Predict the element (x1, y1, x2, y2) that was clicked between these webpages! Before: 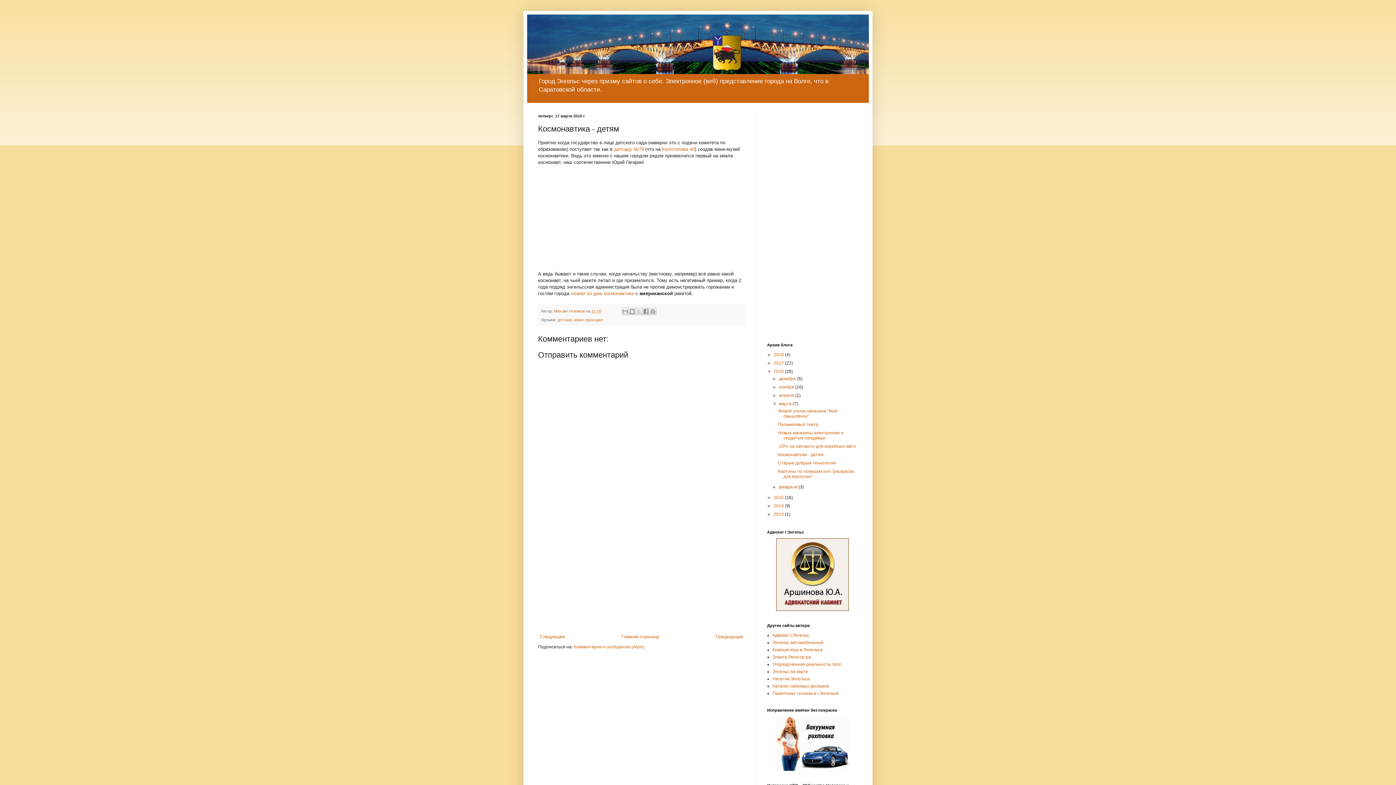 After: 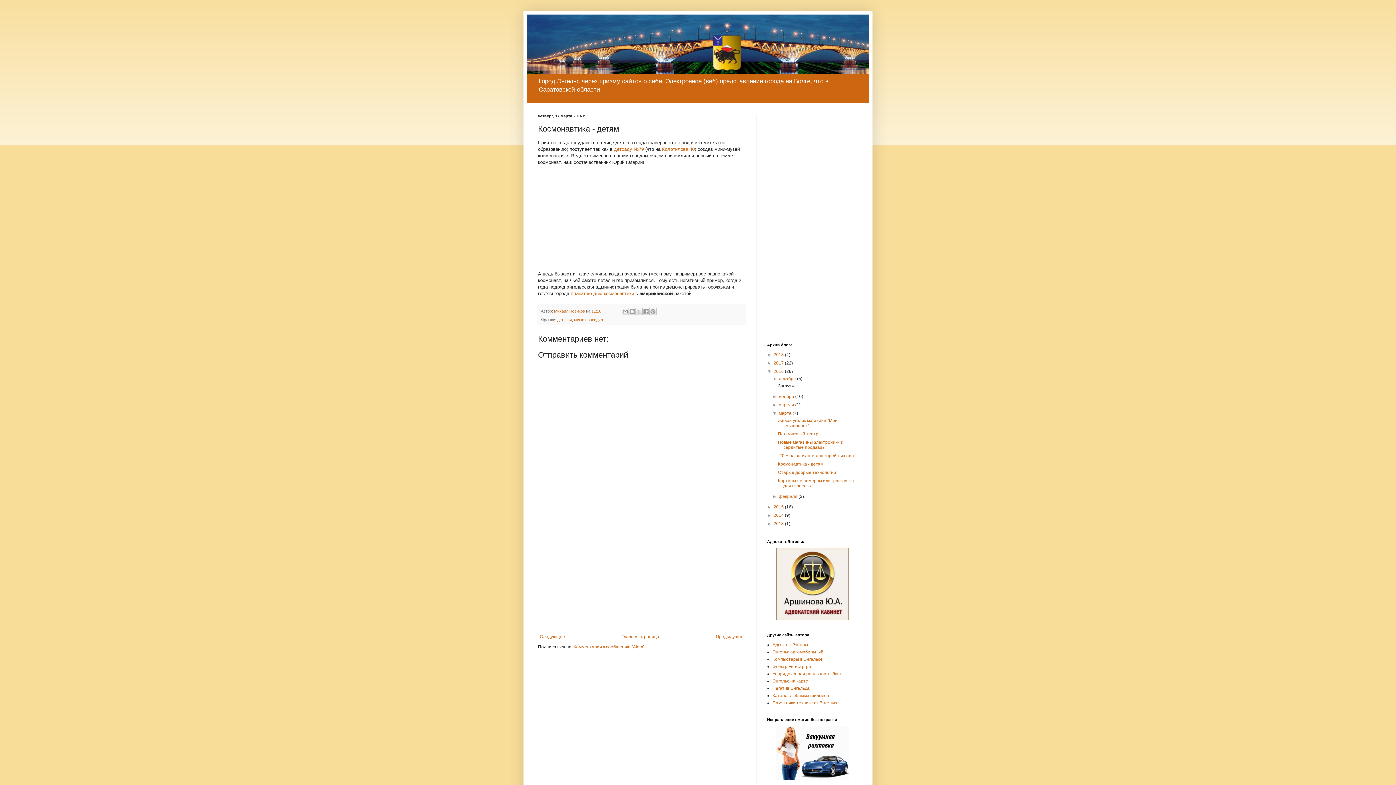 Action: bbox: (772, 376, 779, 381) label: ►  